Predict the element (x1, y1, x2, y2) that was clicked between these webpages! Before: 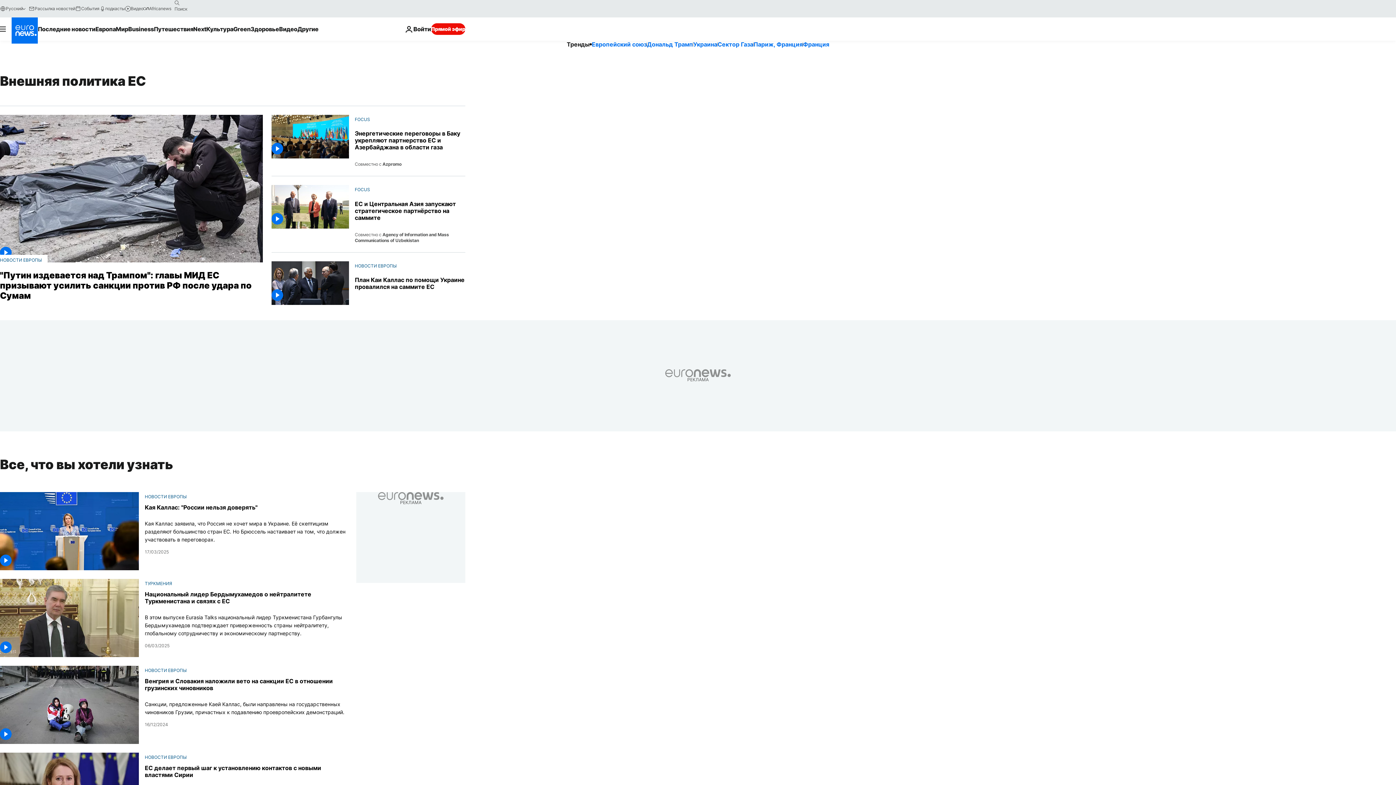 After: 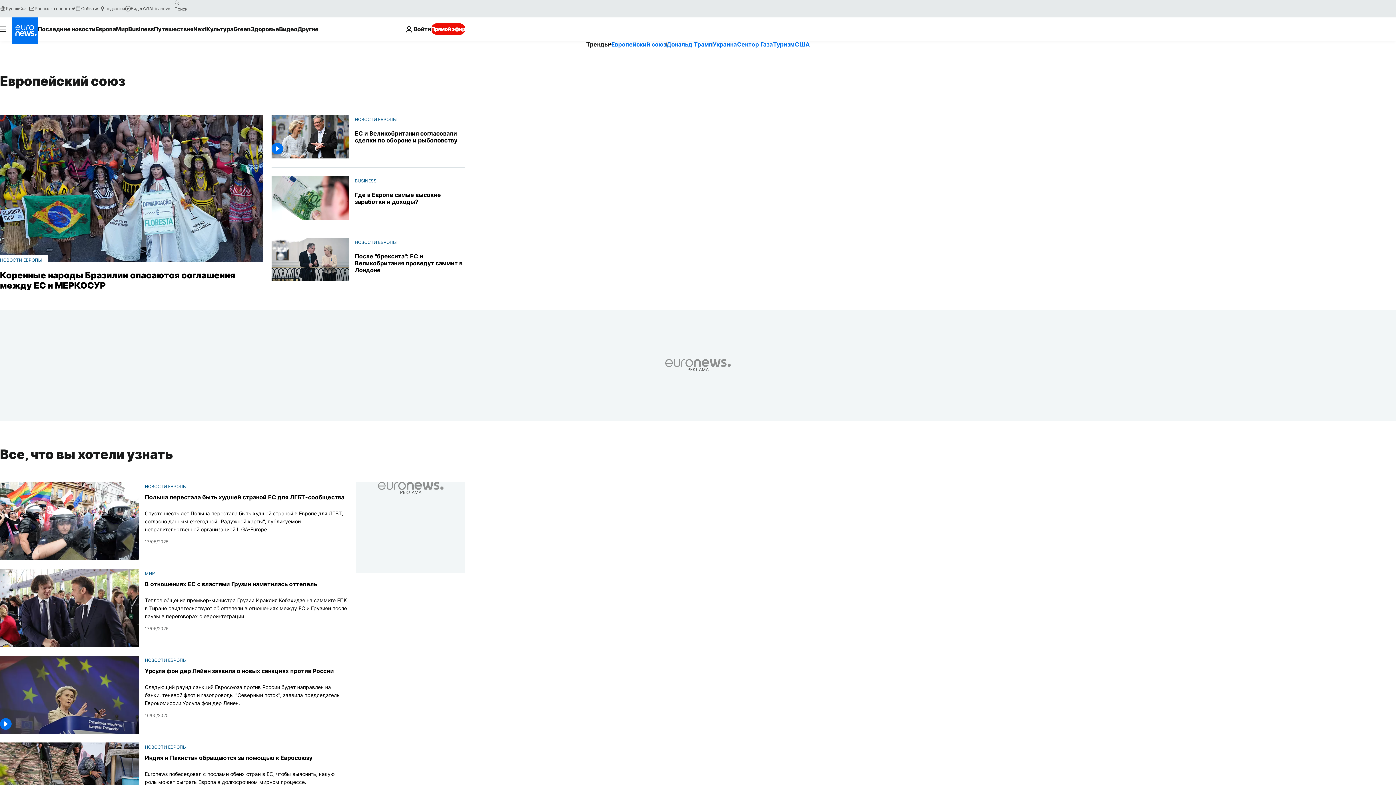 Action: bbox: (592, 40, 646, 48) label: Европейский союз